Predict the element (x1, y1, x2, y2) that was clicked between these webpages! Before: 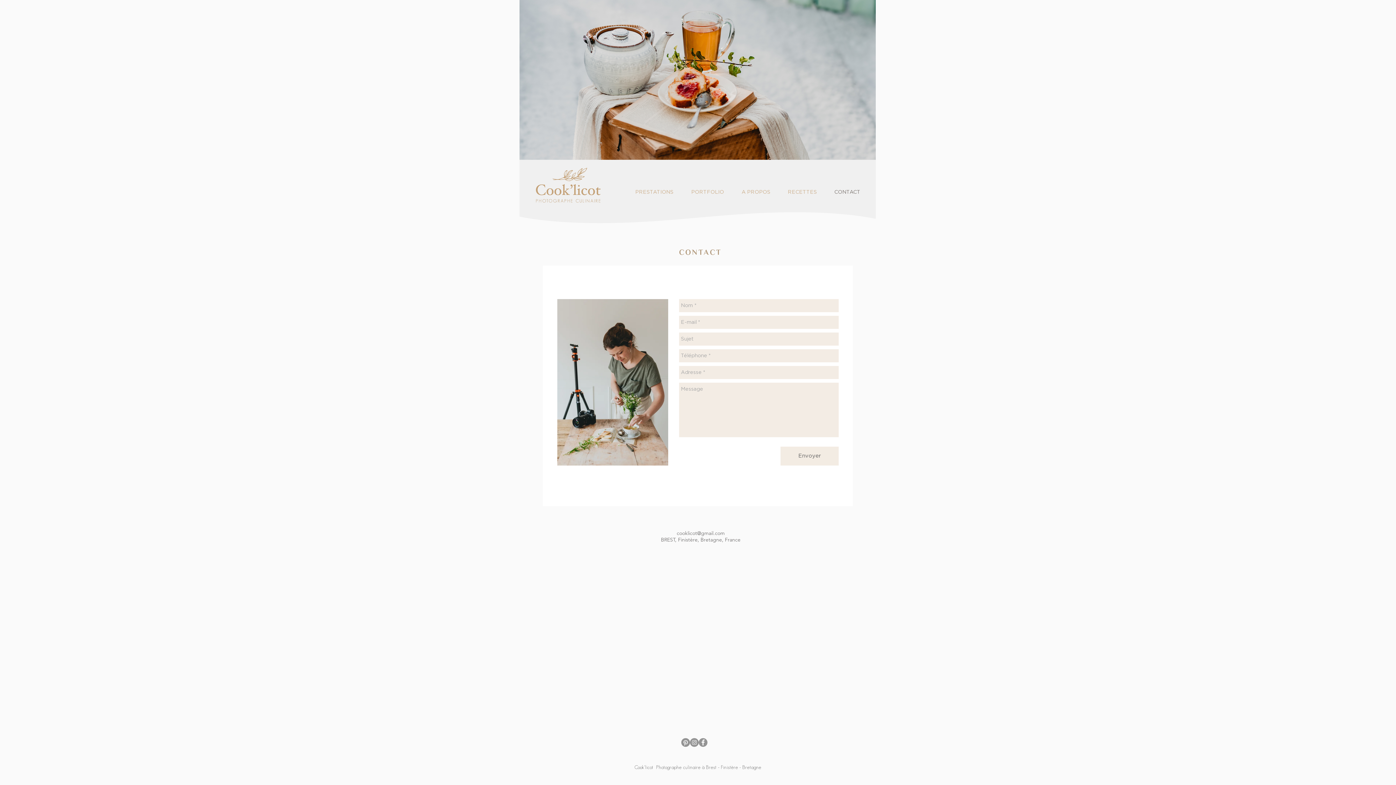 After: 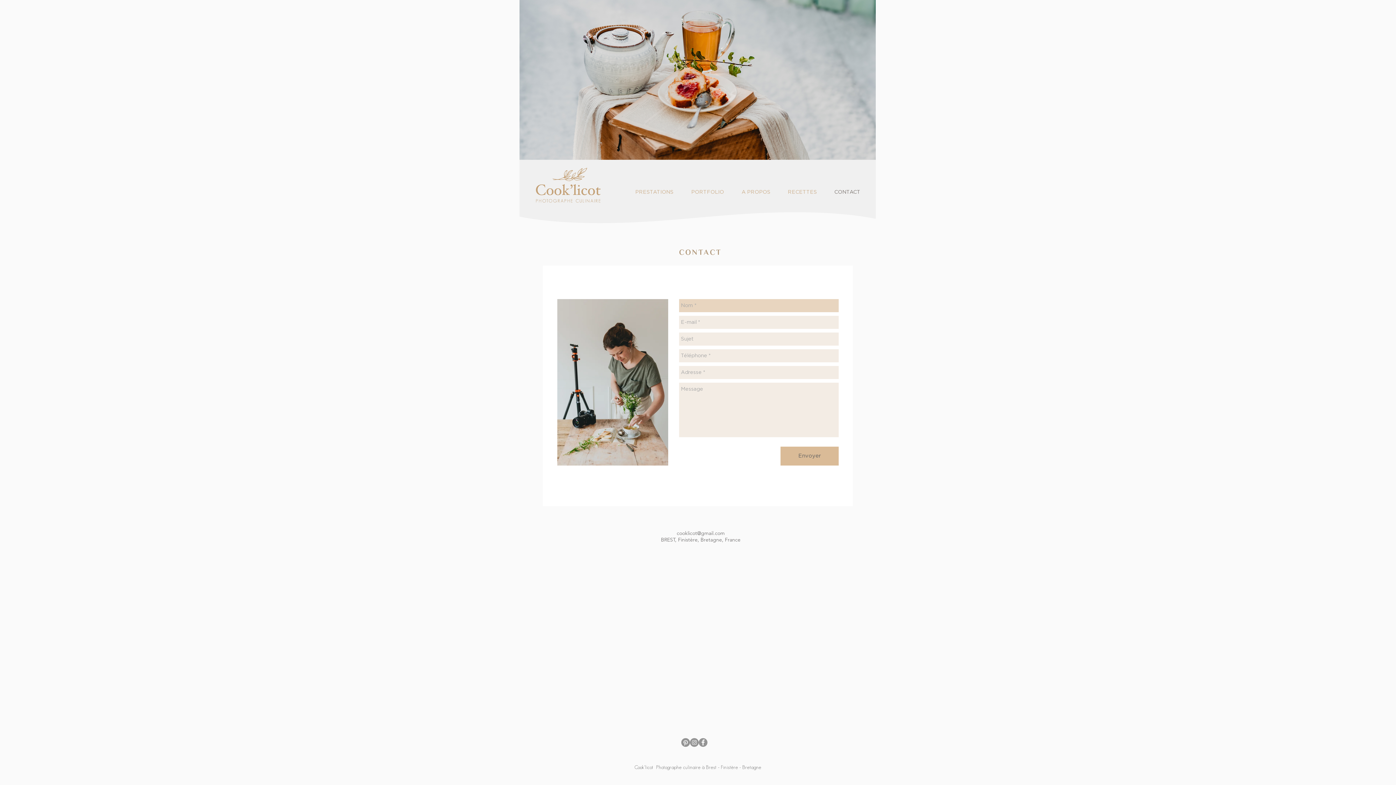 Action: bbox: (780, 446, 838, 465) label: Envoyer